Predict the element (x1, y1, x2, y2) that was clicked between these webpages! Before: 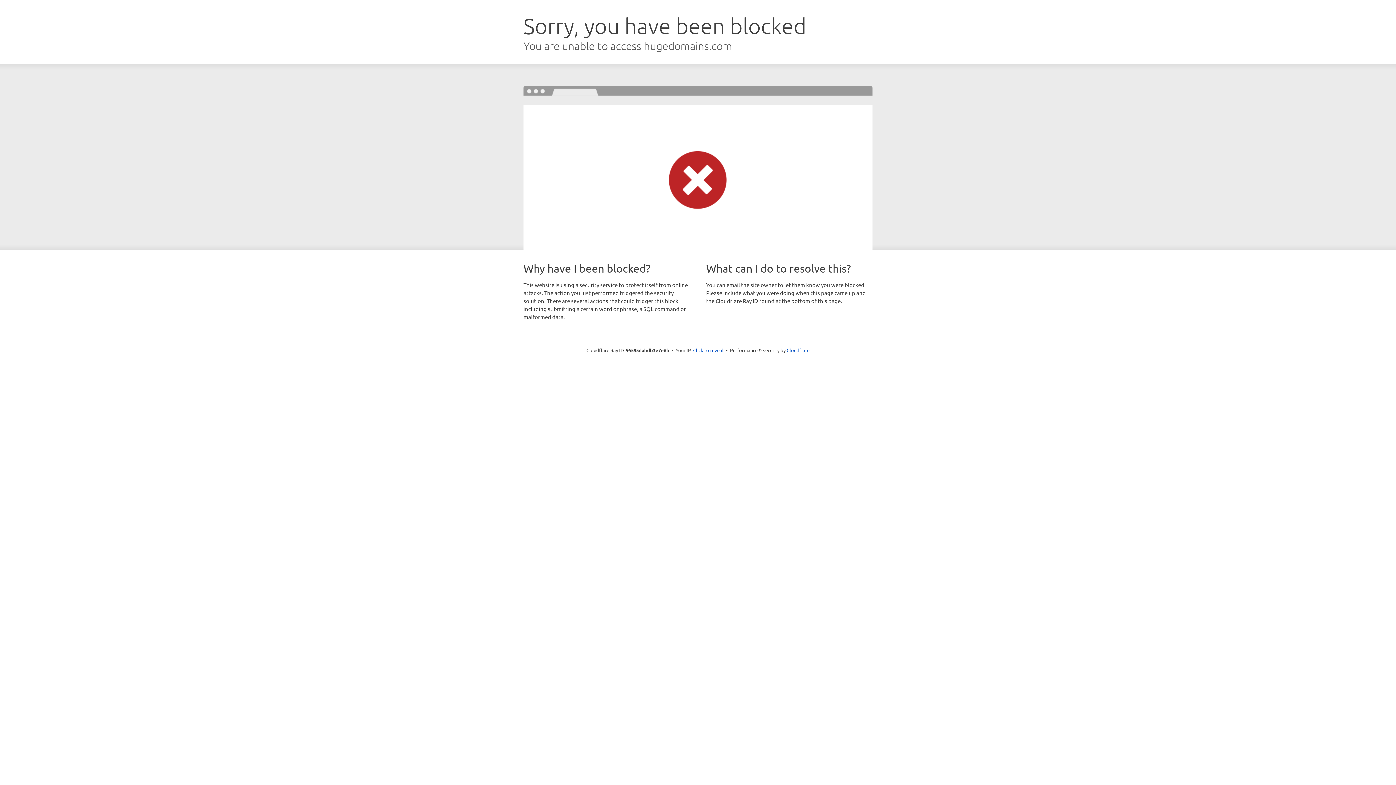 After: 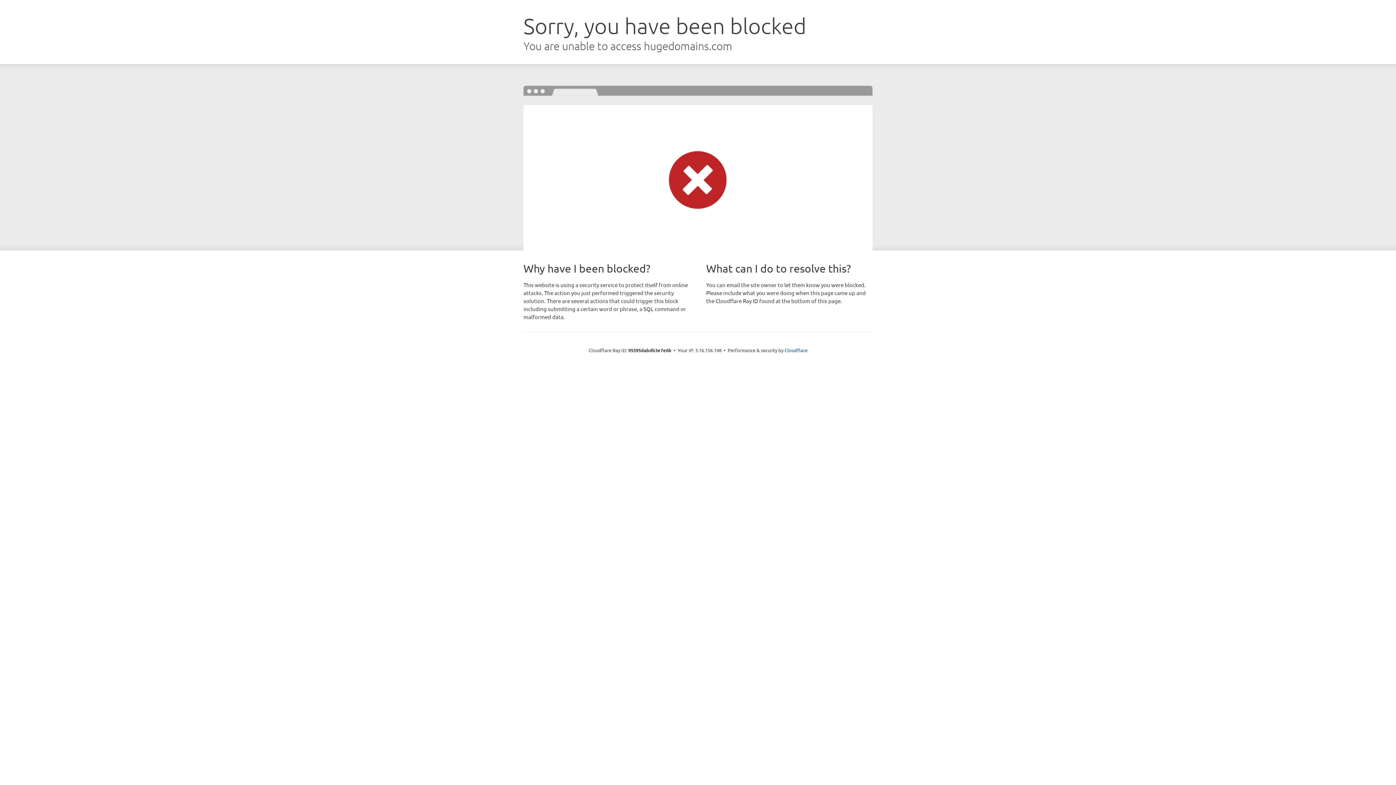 Action: label: Click to reveal bbox: (693, 346, 723, 353)